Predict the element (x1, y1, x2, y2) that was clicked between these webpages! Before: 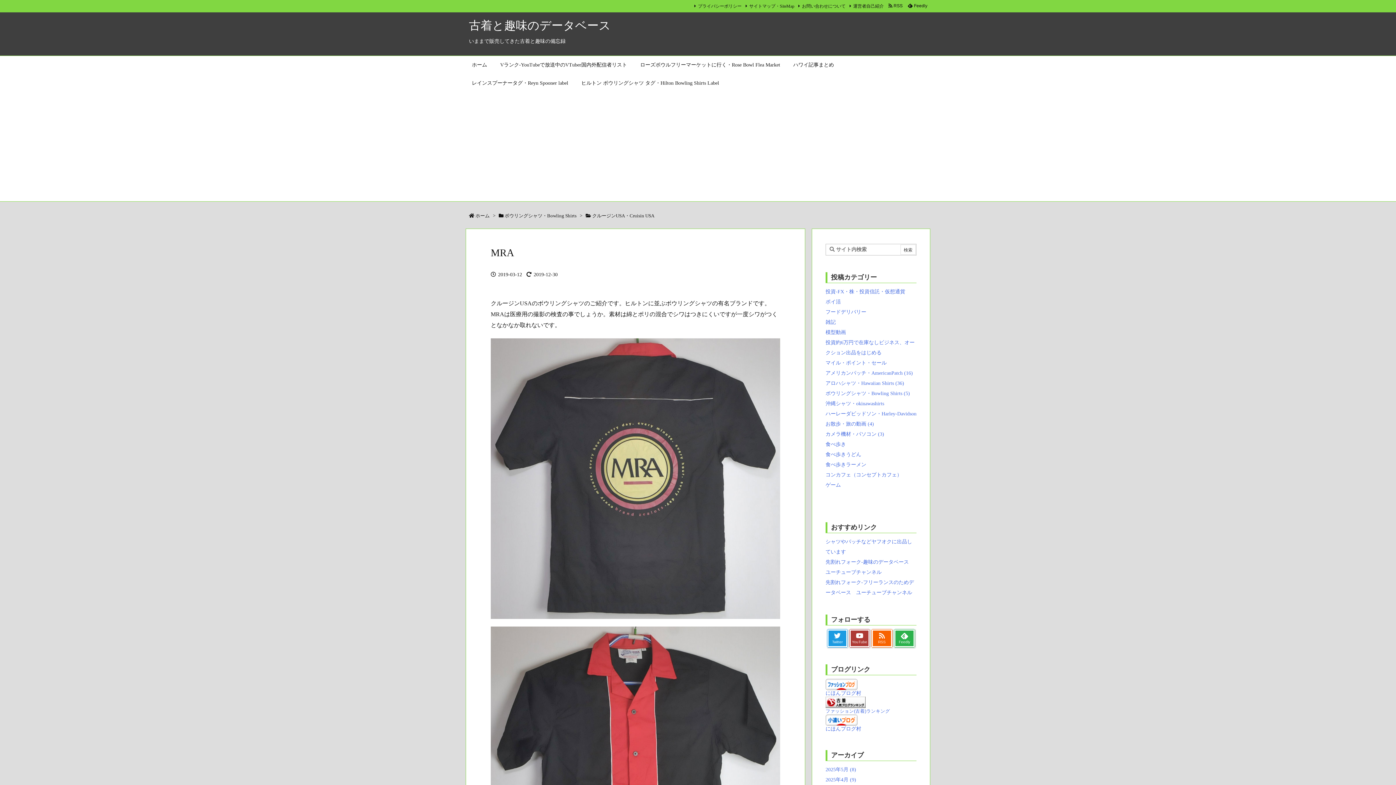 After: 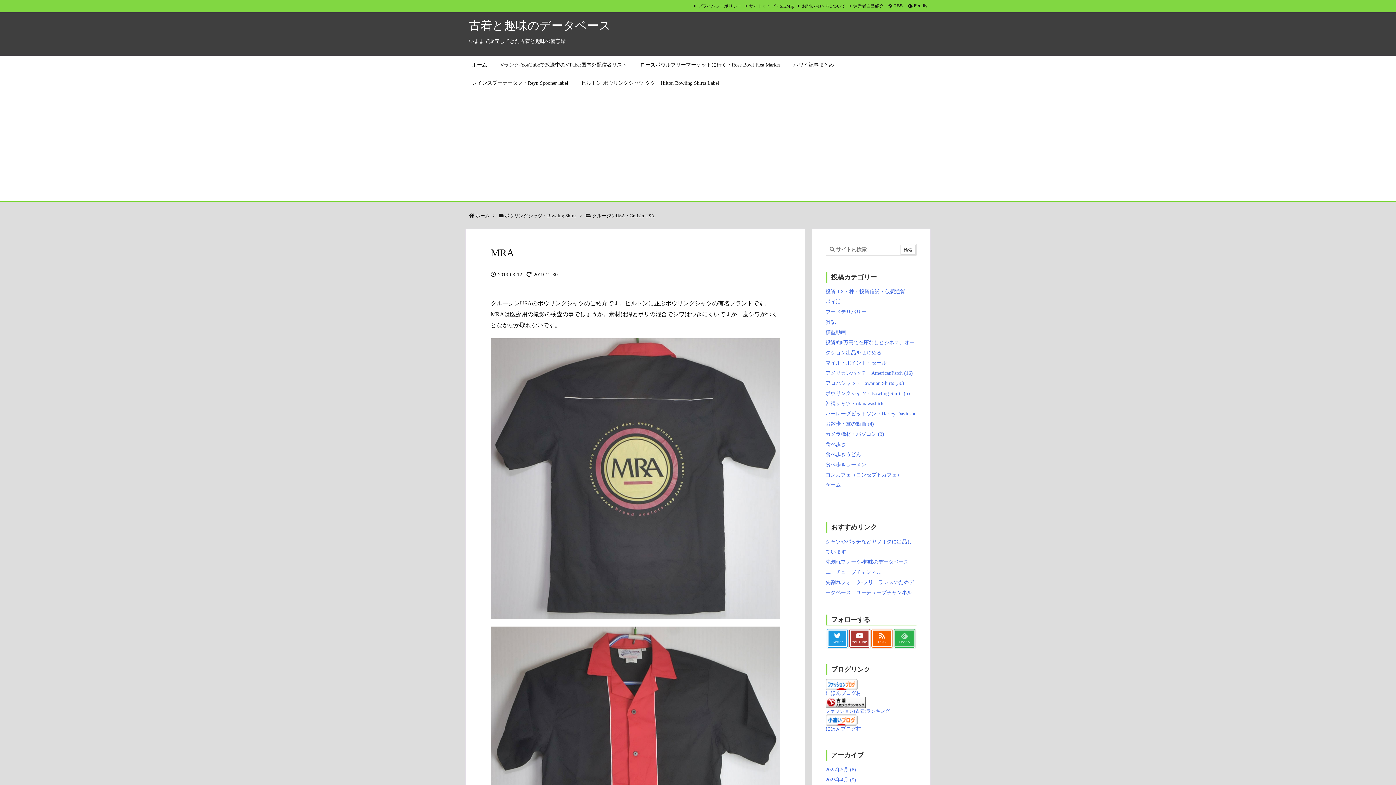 Action: bbox: (894, 629, 914, 647) label:   
Feedly